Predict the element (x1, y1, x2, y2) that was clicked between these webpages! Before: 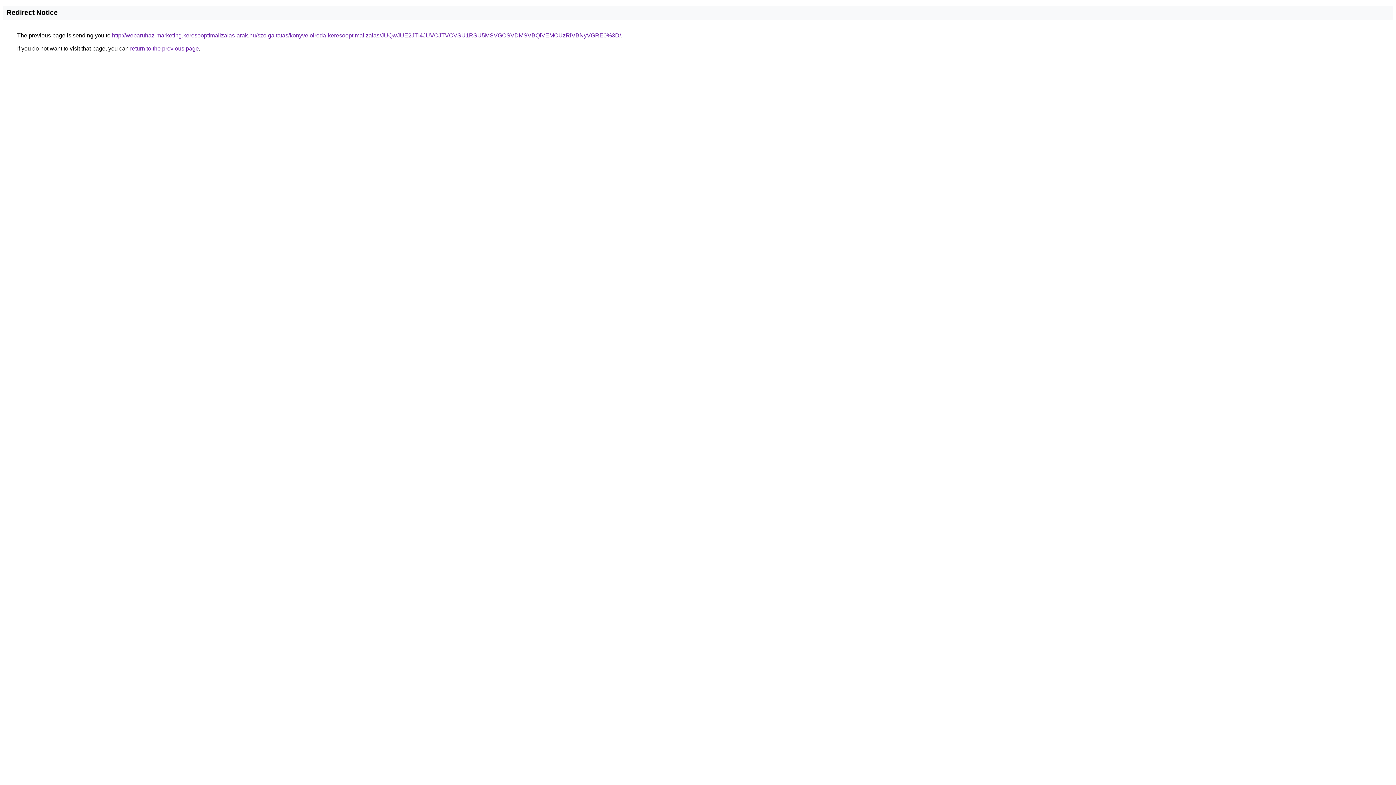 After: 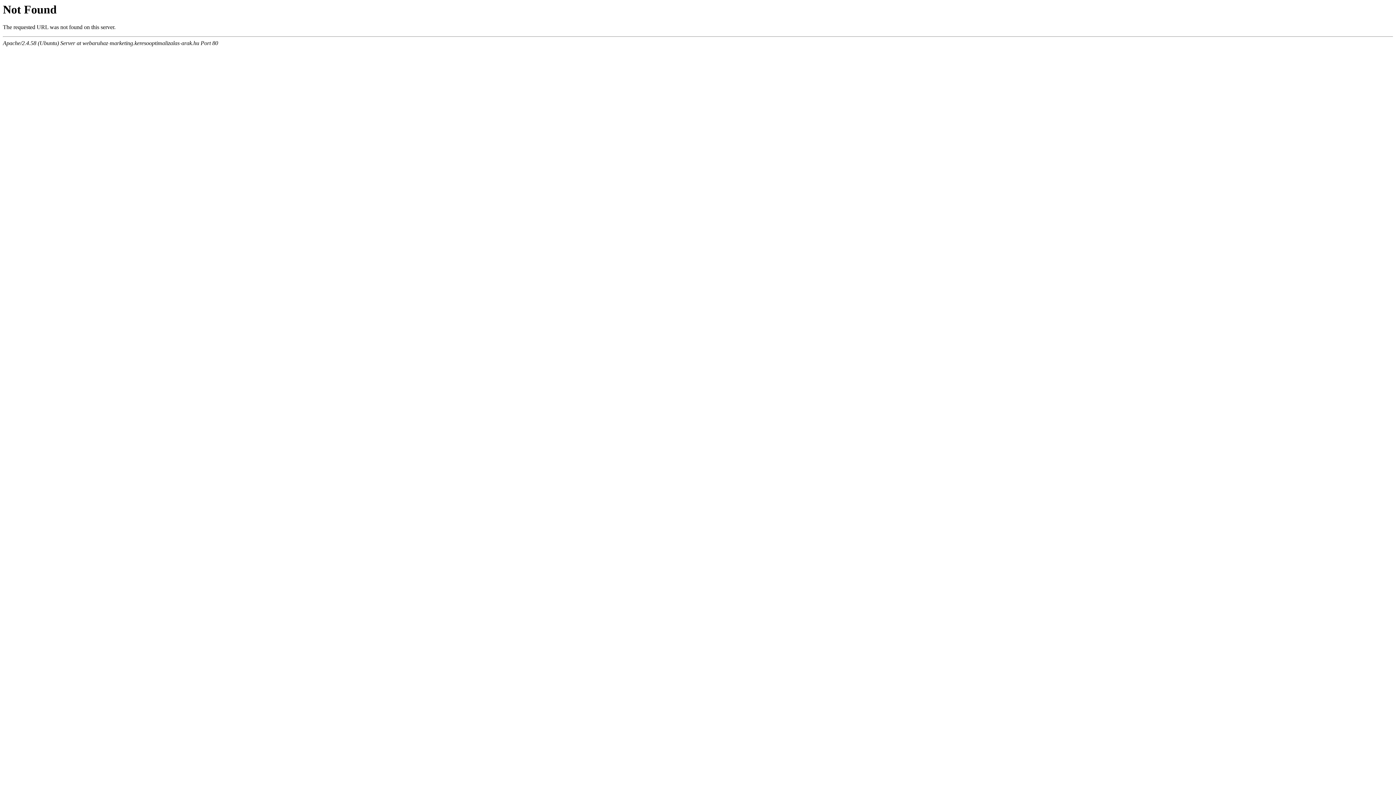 Action: bbox: (112, 32, 621, 38) label: http://webaruhaz-marketing.keresooptimalizalas-arak.hu/szolgaltatas/konyveloiroda-keresooptimalizalas/JUQwJUE2JTI4JUVCJTVCVSU1RSU5MSVGOSVDMSVBQiVEMCUzRiVBNyVGRE0%3D/